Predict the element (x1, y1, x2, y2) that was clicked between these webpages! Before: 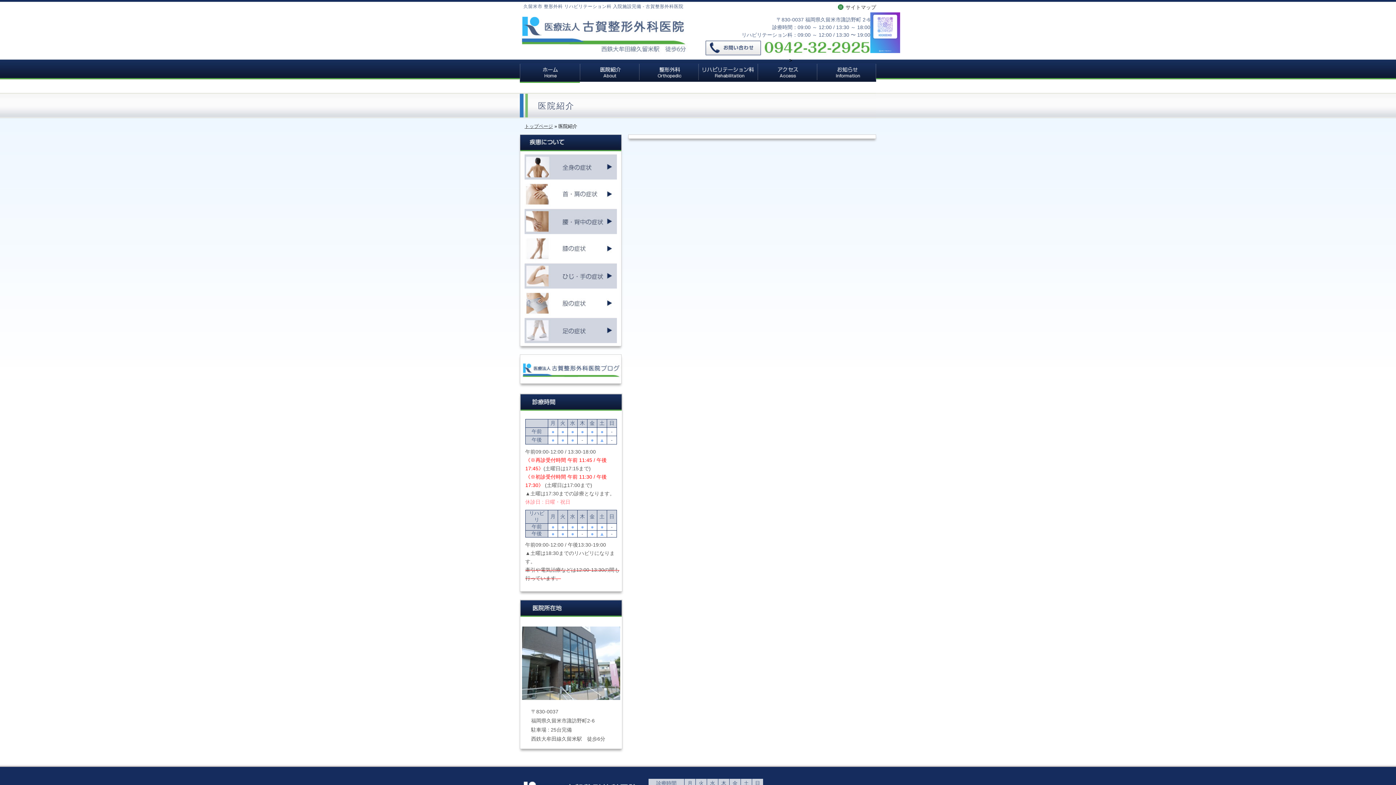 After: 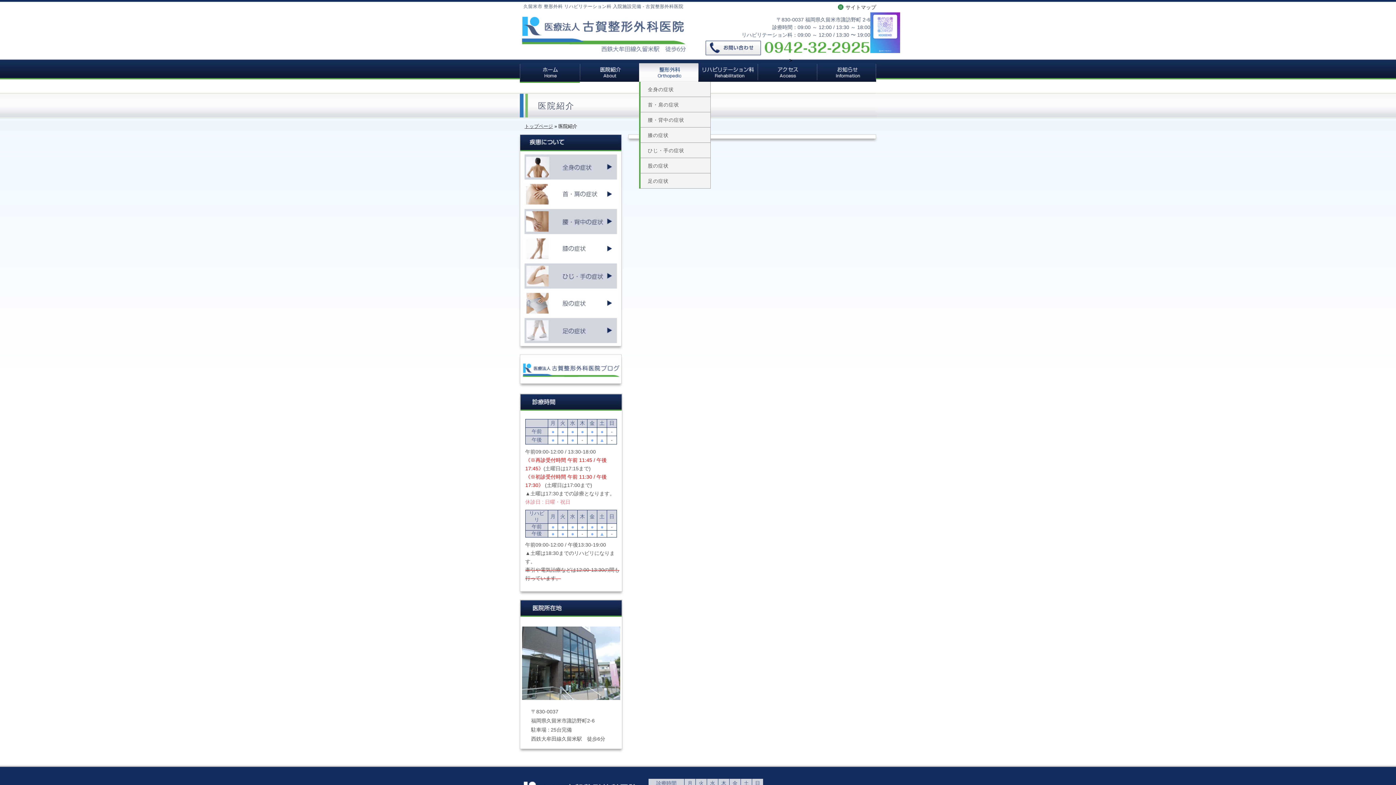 Action: label: 整形外科 bbox: (639, 63, 698, 81)